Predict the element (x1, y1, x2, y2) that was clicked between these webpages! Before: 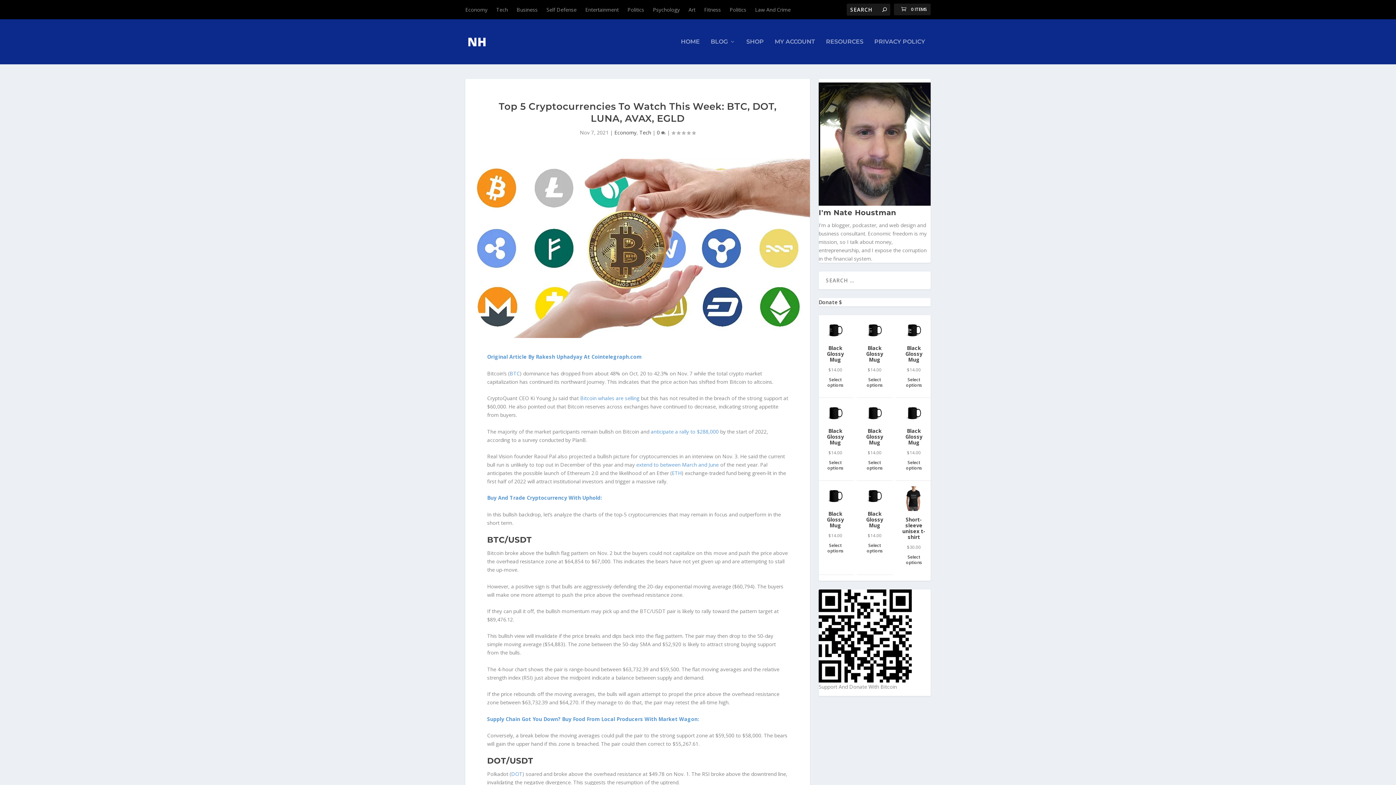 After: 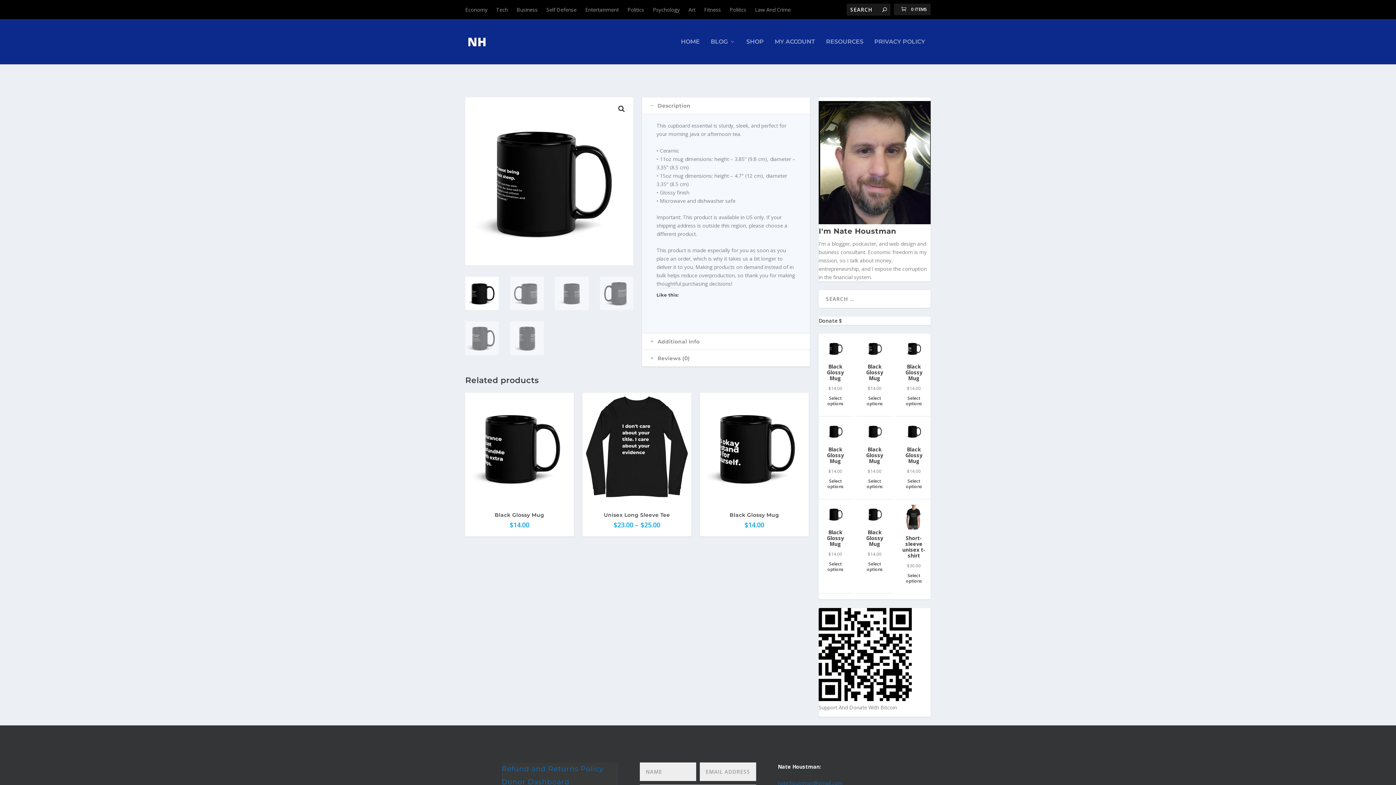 Action: bbox: (826, 377, 845, 387) label: Select options for “Black Glossy Mug”